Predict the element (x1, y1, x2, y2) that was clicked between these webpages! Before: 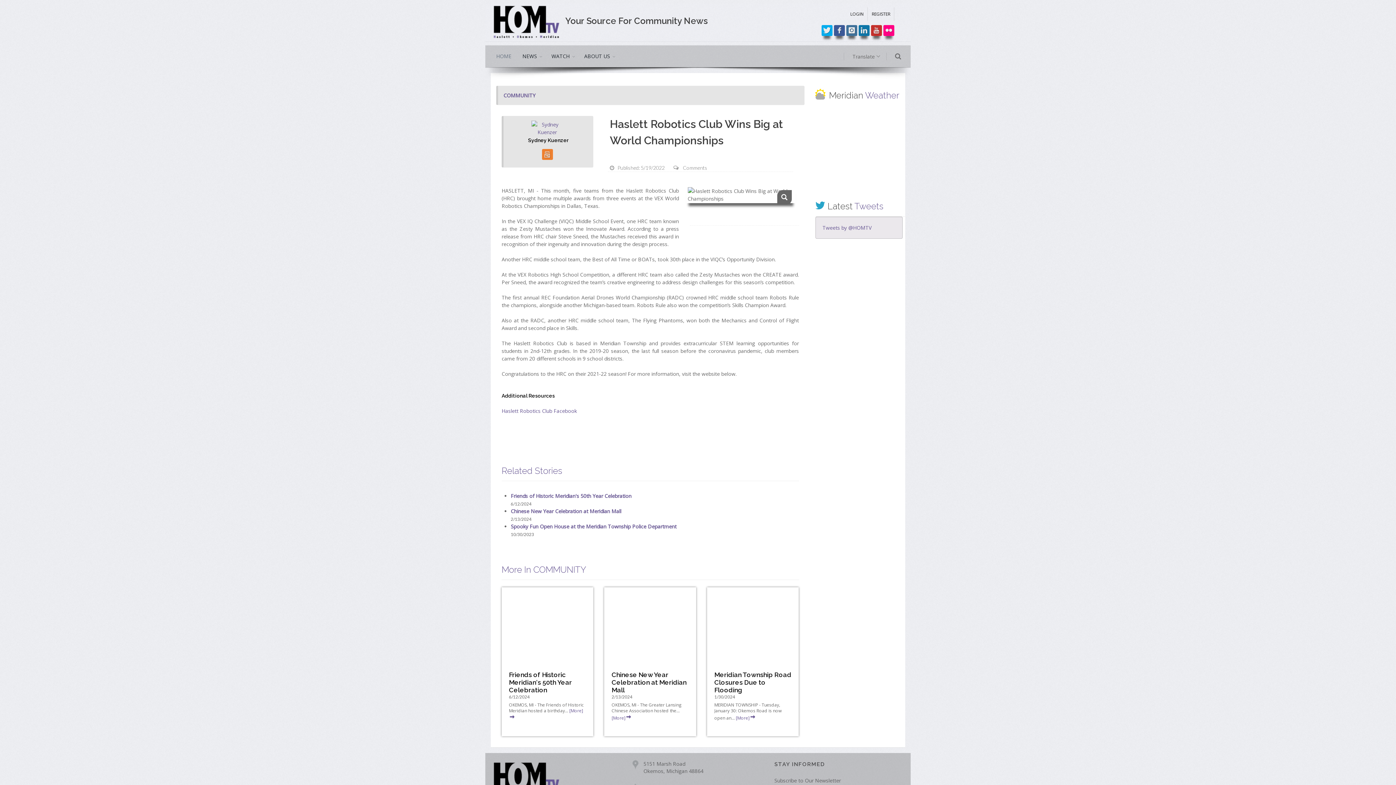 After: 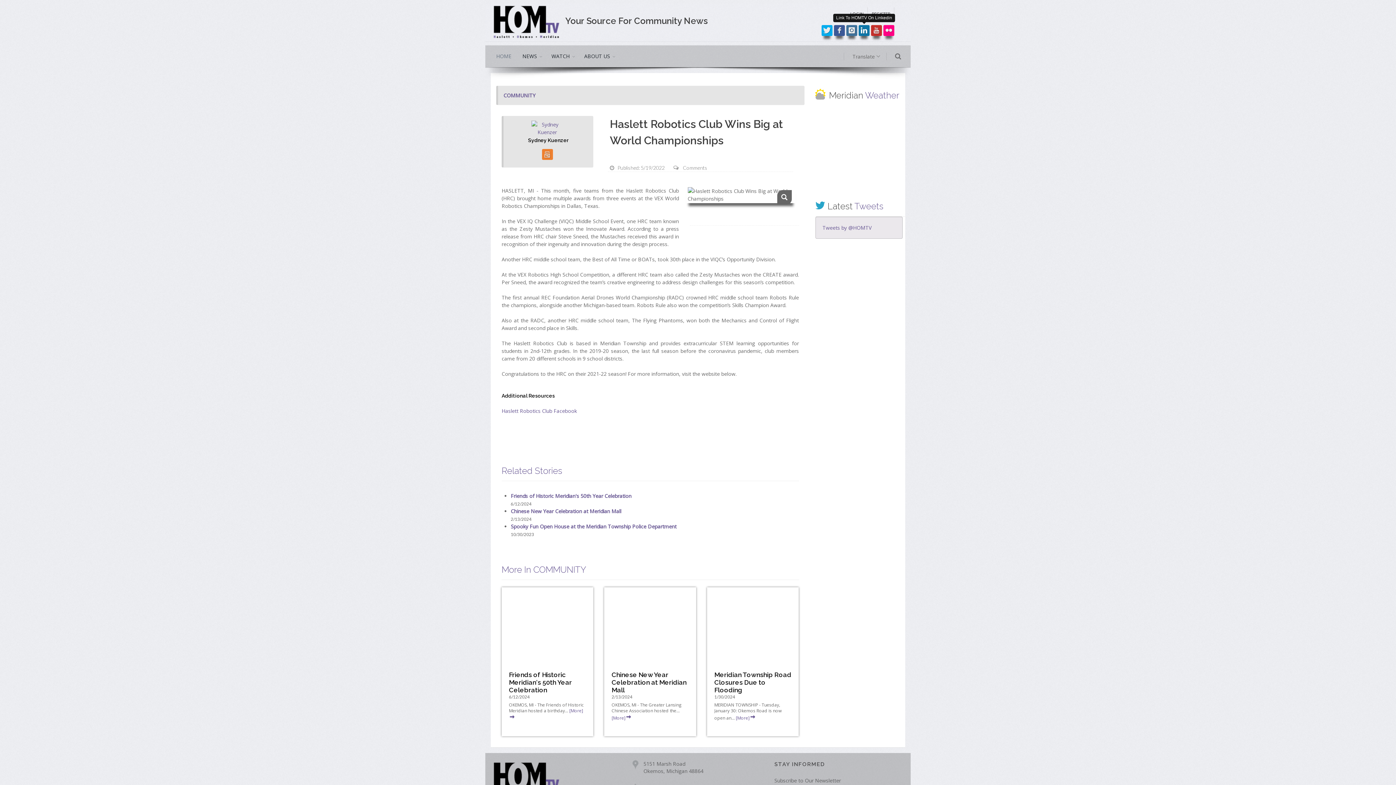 Action: bbox: (858, 25, 869, 36)